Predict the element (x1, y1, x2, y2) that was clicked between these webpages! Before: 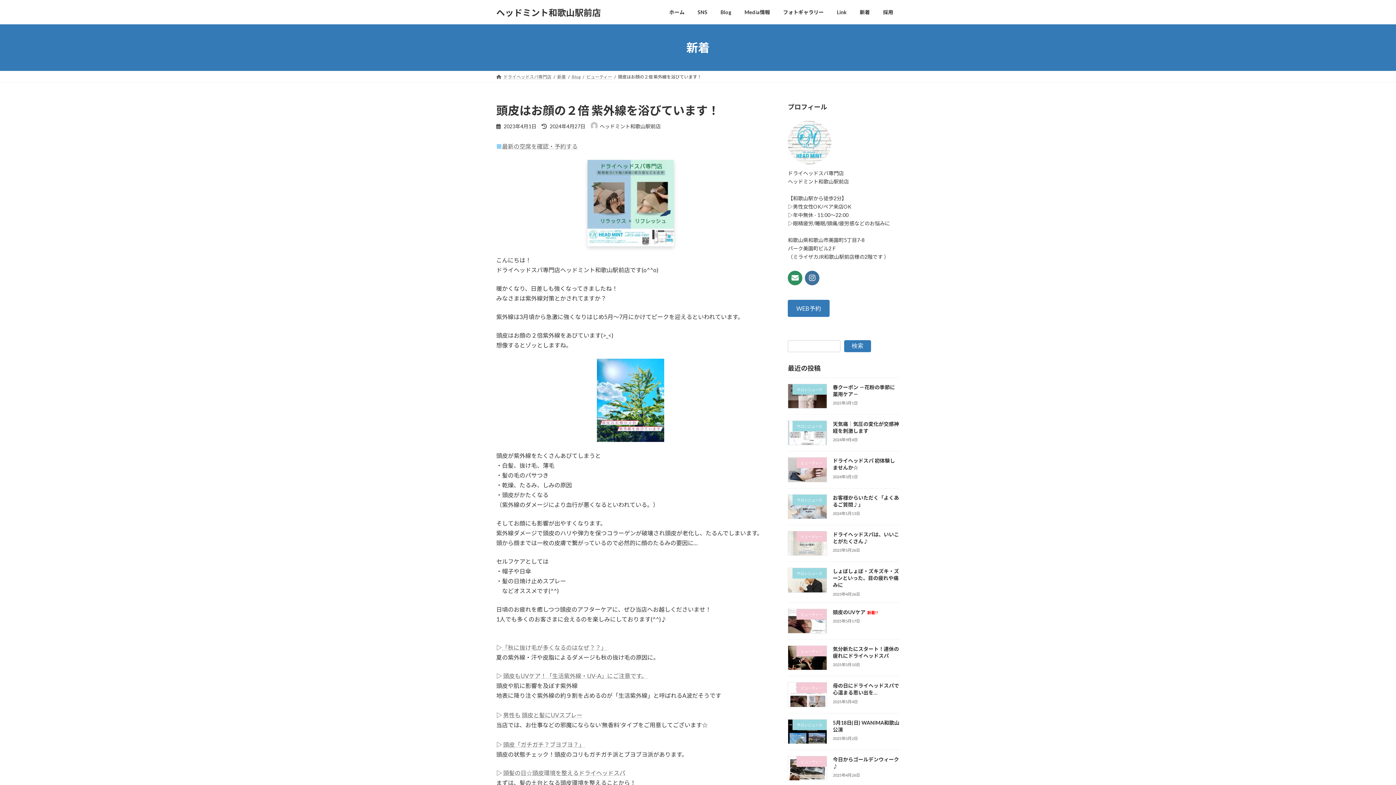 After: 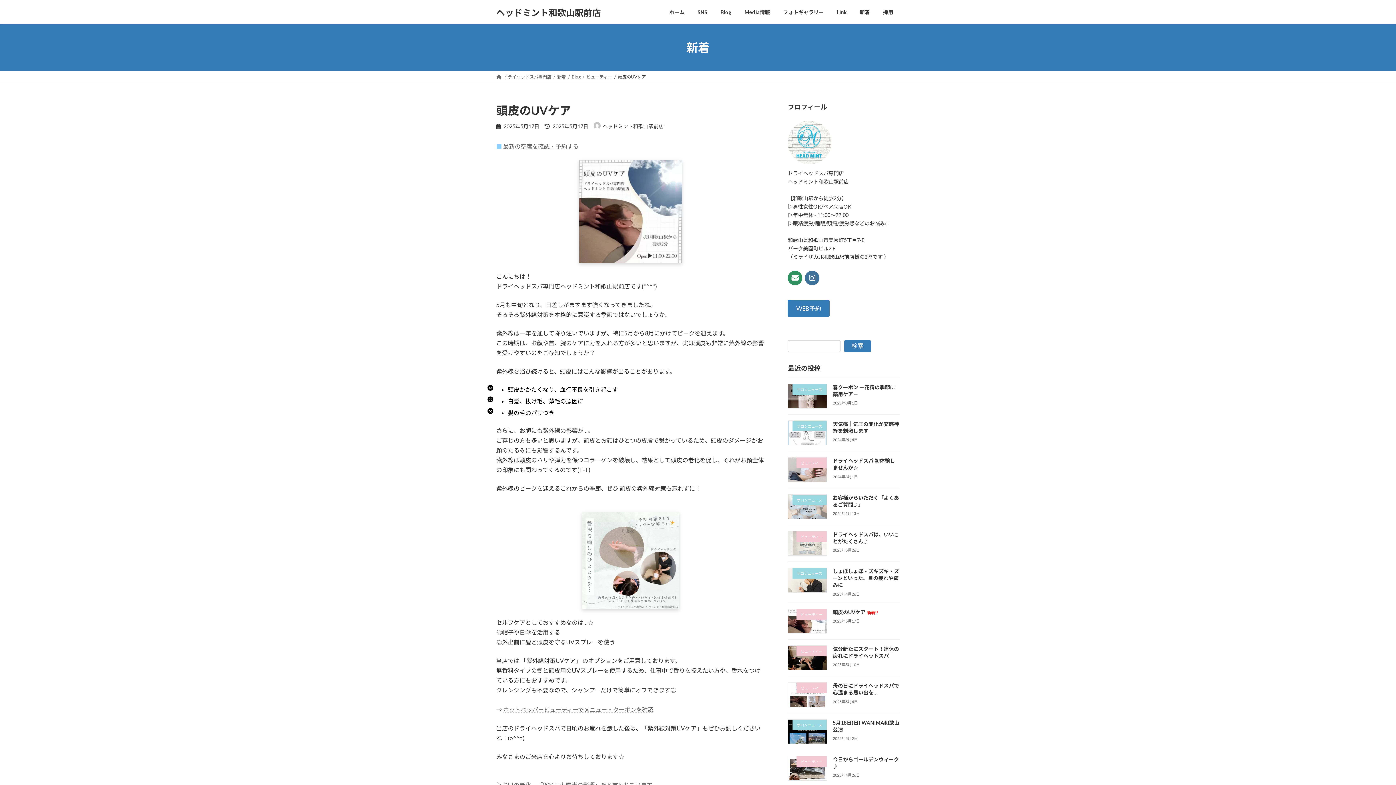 Action: bbox: (833, 609, 878, 615) label: 頭皮のUVケア新着!!